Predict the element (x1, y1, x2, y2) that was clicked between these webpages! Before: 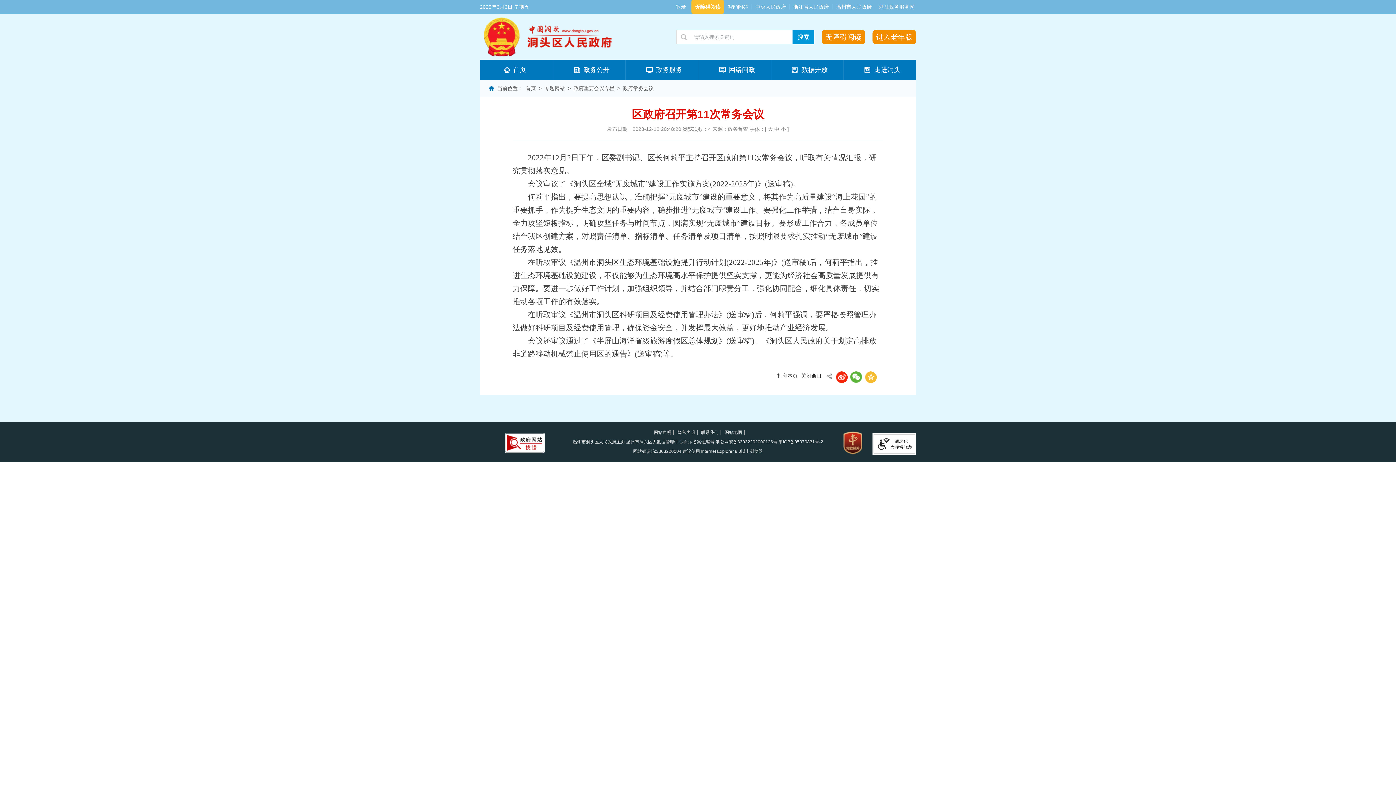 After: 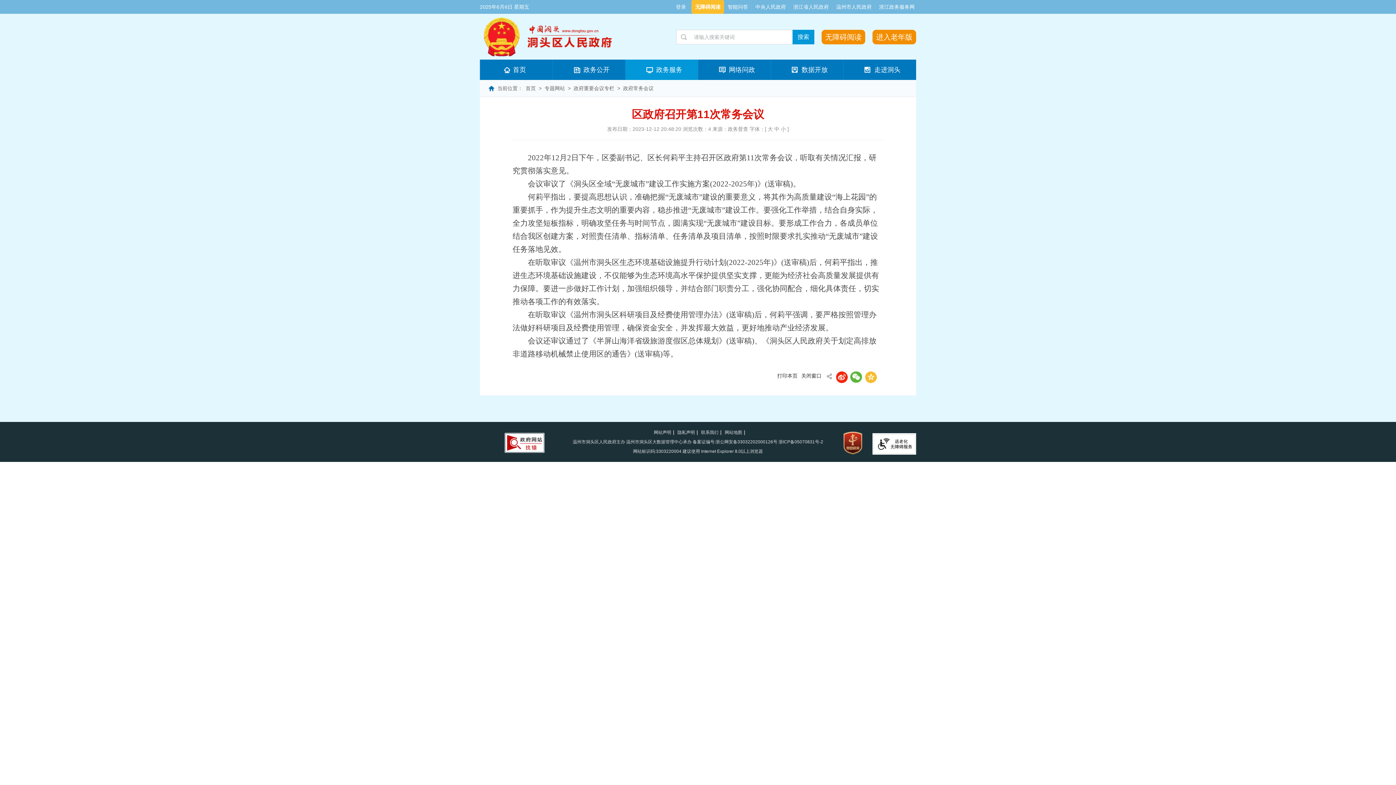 Action: bbox: (625, 59, 698, 80) label: 政务服务